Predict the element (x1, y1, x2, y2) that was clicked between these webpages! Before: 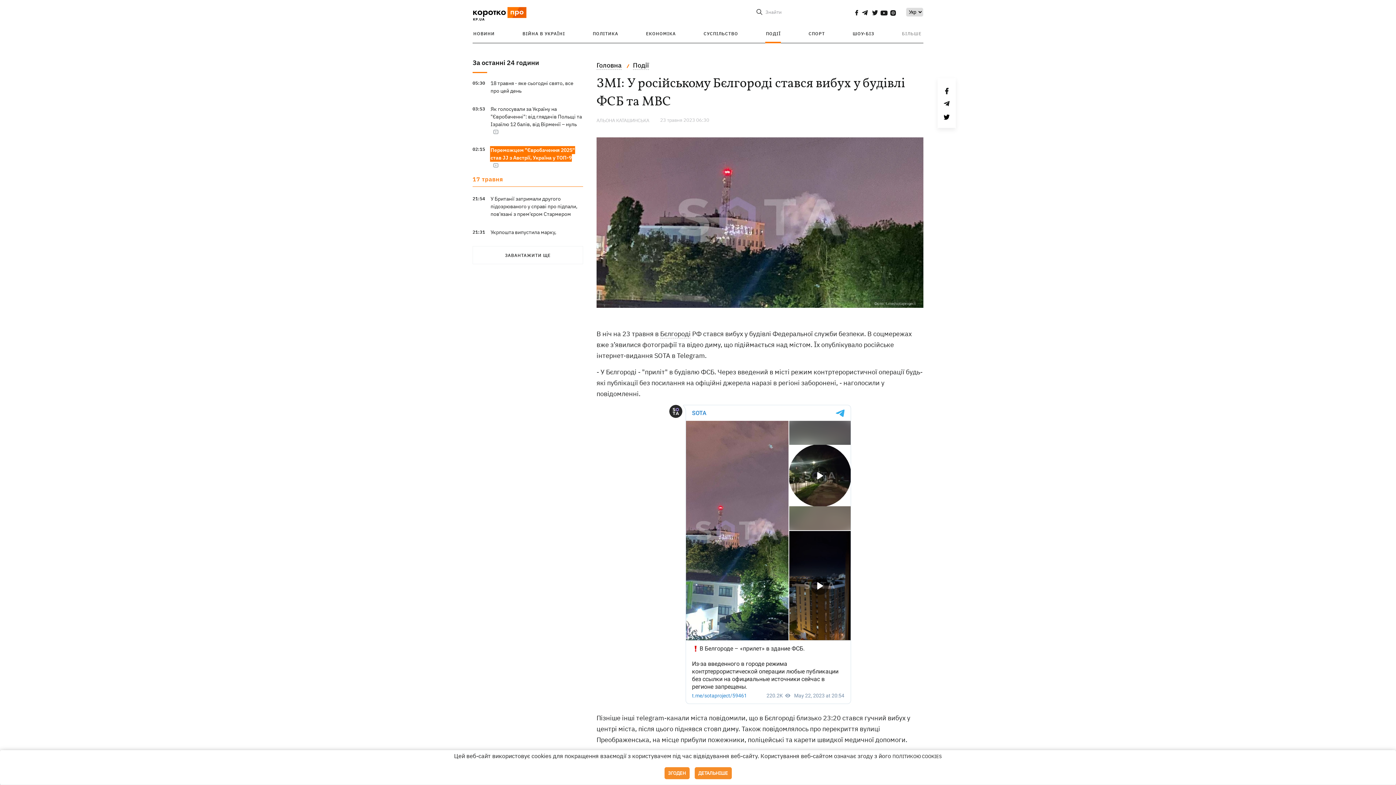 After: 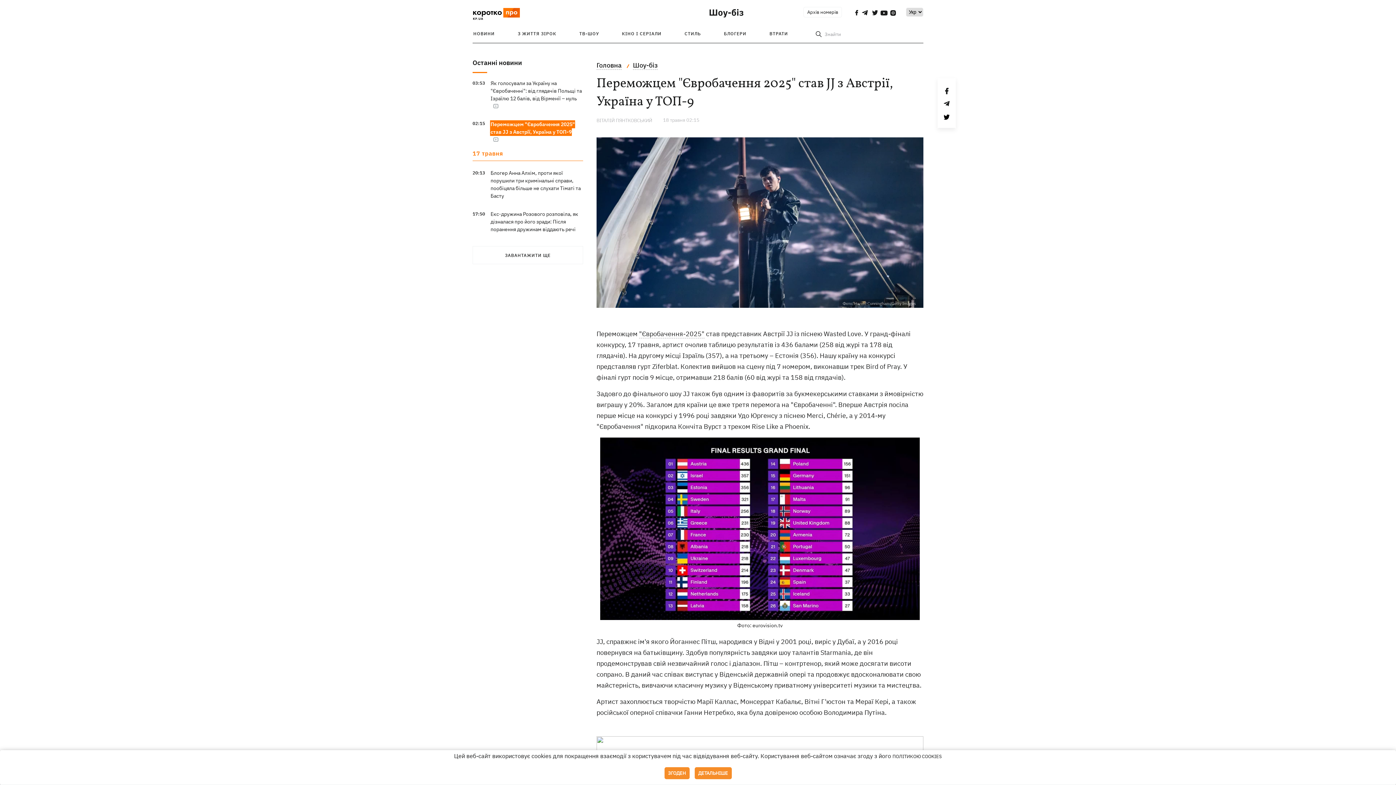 Action: label: Переможцем "Євробачення 2025" став JJ з Австрії, Україна у ТОП-9 bbox: (490, 146, 575, 161)